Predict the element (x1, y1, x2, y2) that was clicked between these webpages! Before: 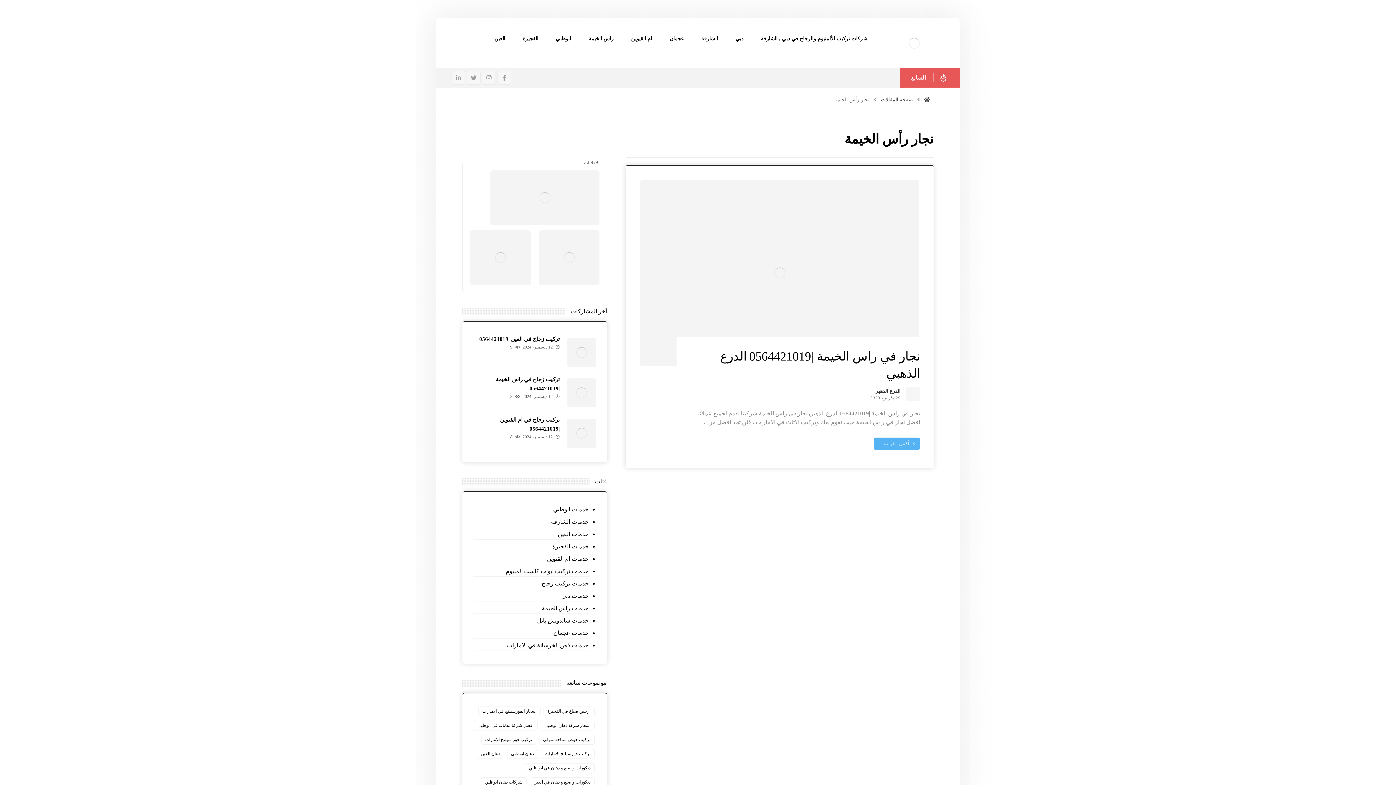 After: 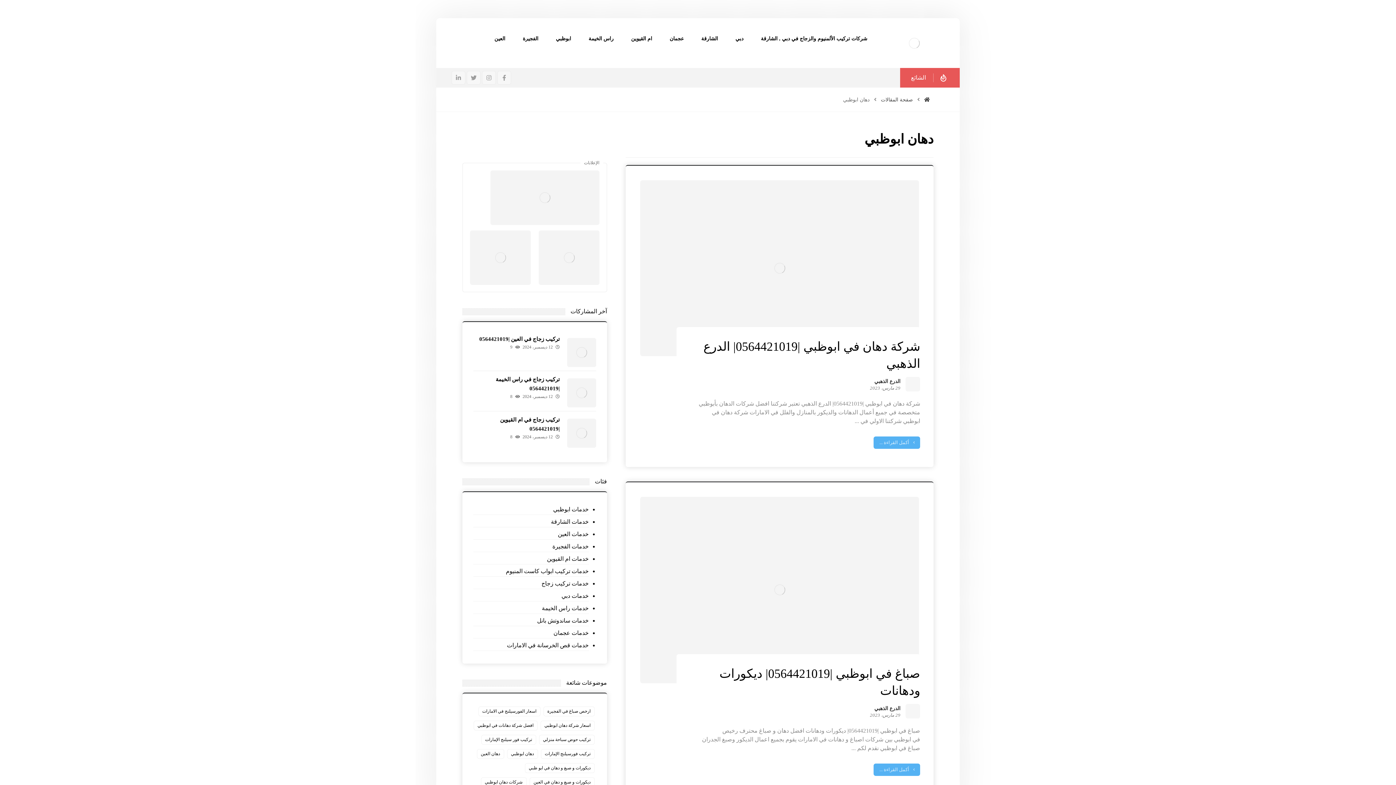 Action: bbox: (507, 749, 538, 759) label: دهان ابوظبي (3 عناصر)